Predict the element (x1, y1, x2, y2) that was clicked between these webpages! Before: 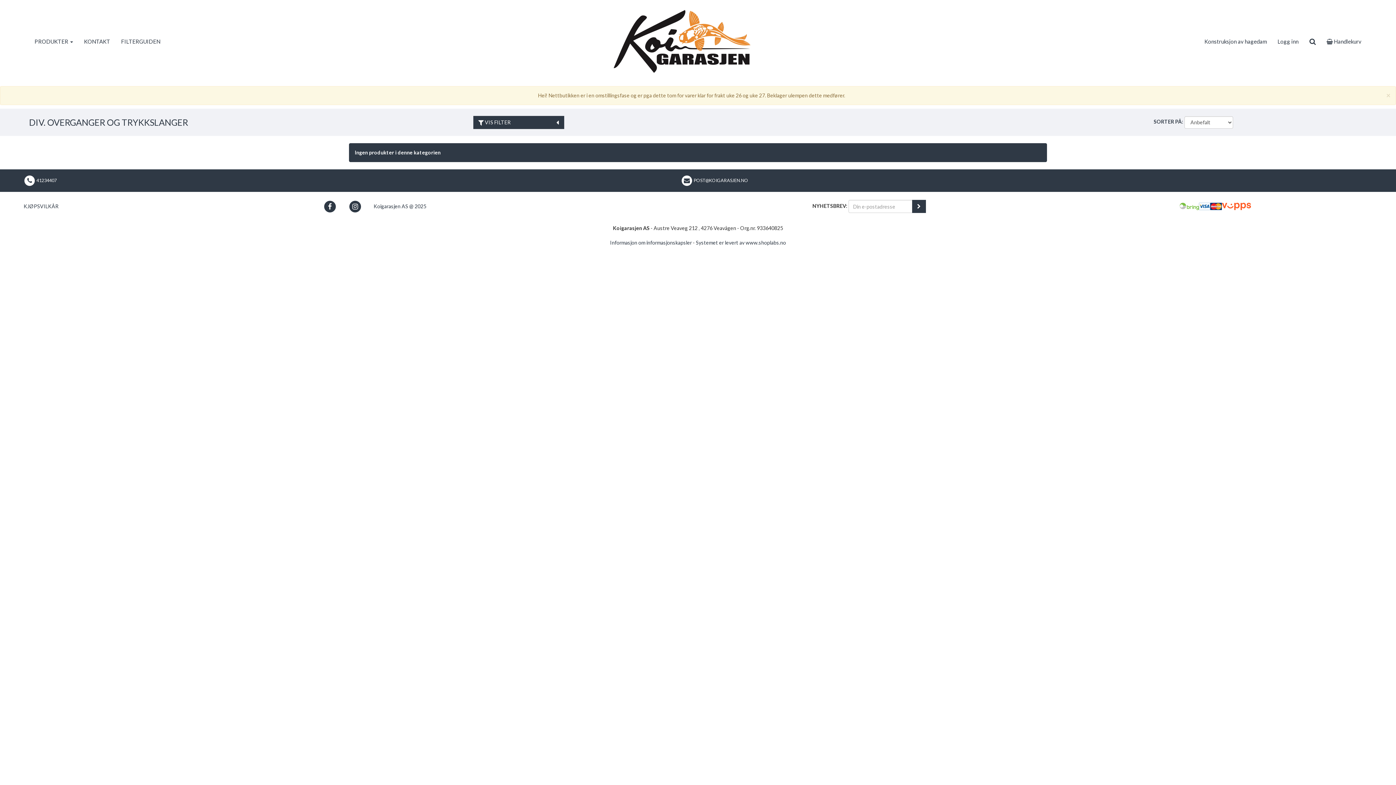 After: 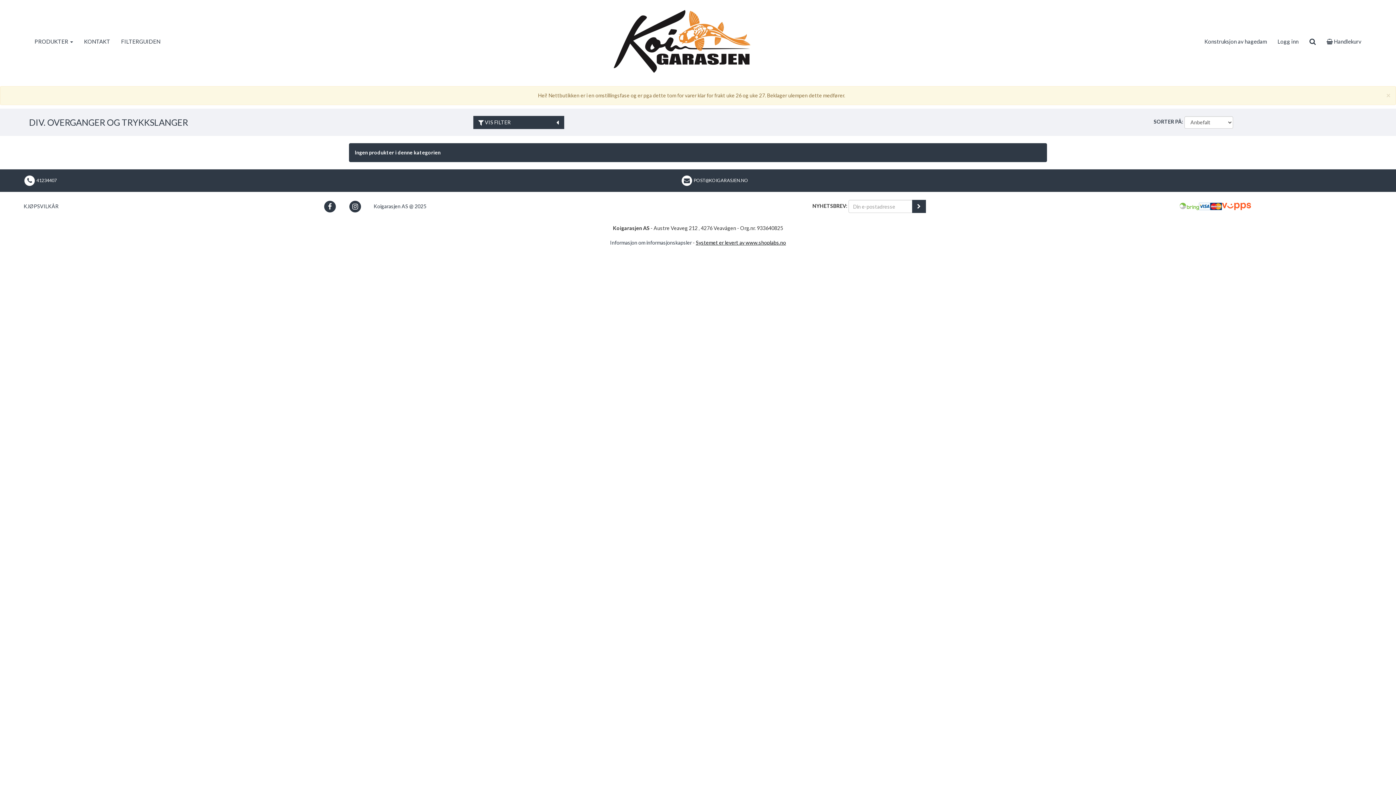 Action: bbox: (696, 239, 786, 245) label: Systemet er levert av www.shoplabs.no